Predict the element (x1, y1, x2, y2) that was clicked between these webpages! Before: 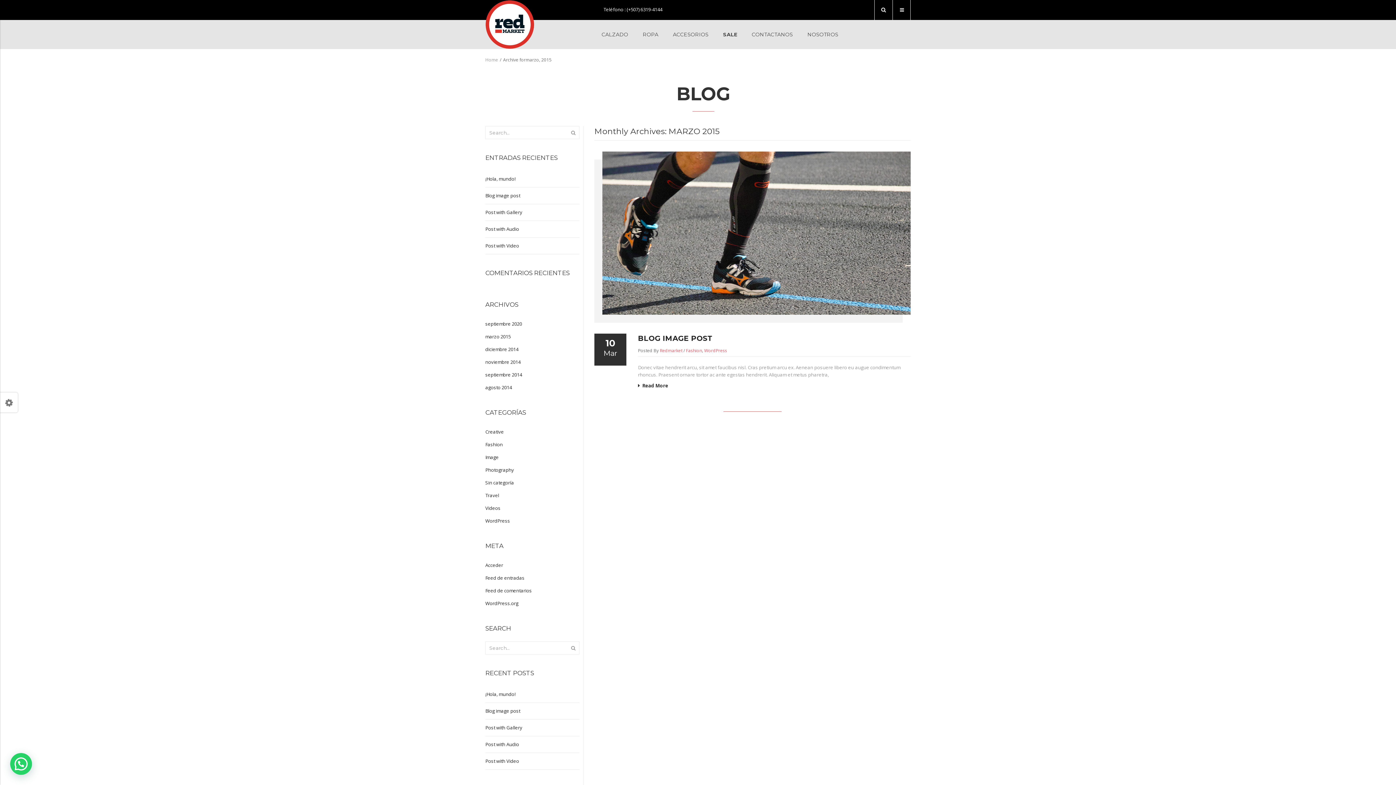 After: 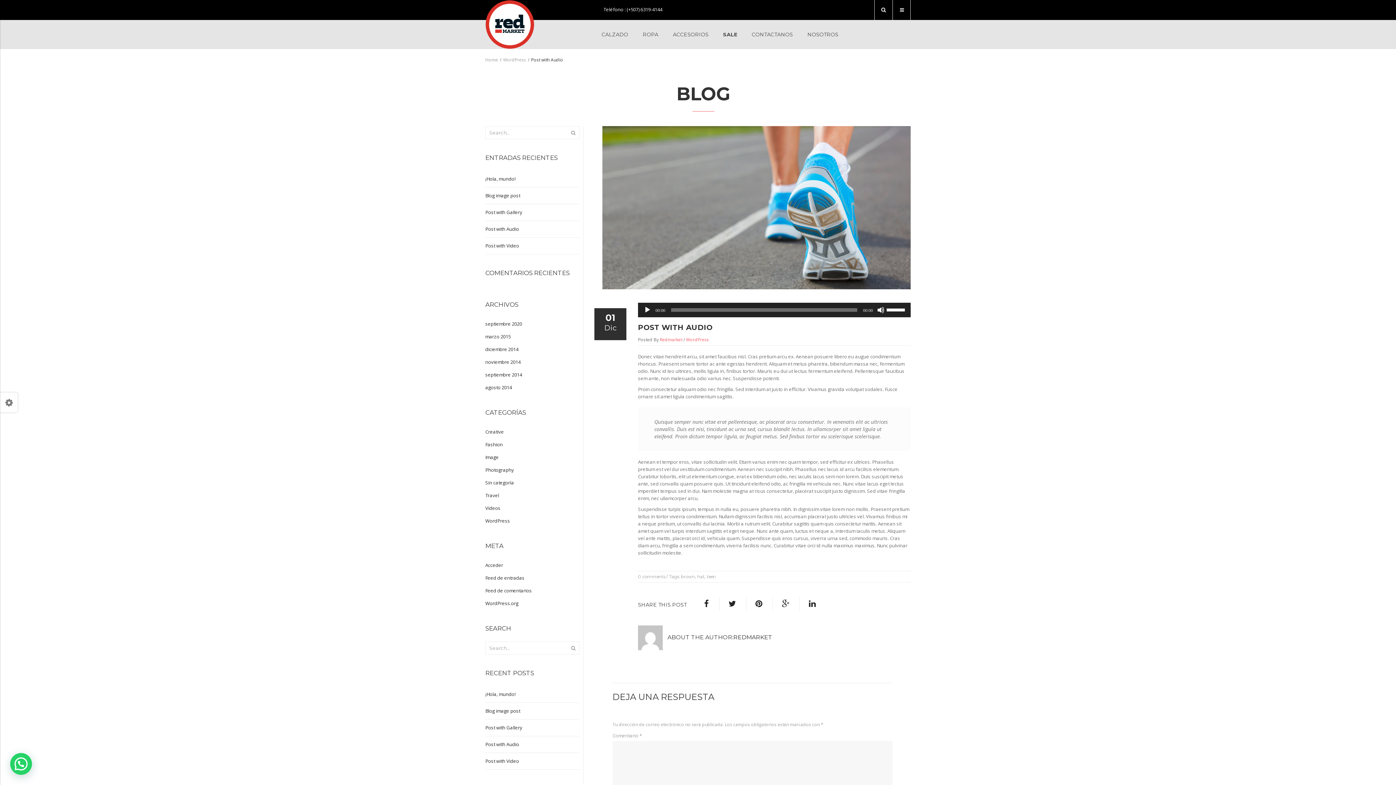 Action: label: Post with Audio bbox: (485, 741, 519, 748)